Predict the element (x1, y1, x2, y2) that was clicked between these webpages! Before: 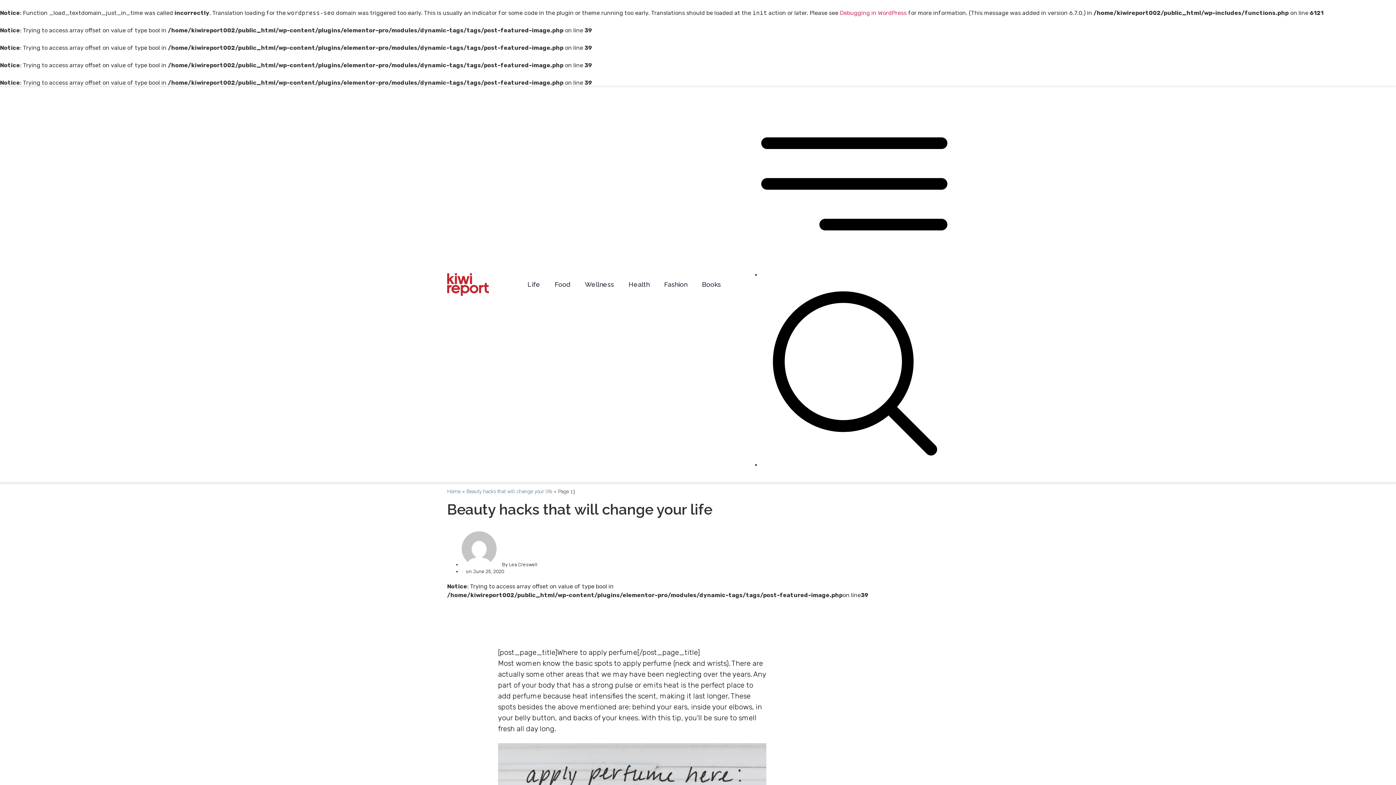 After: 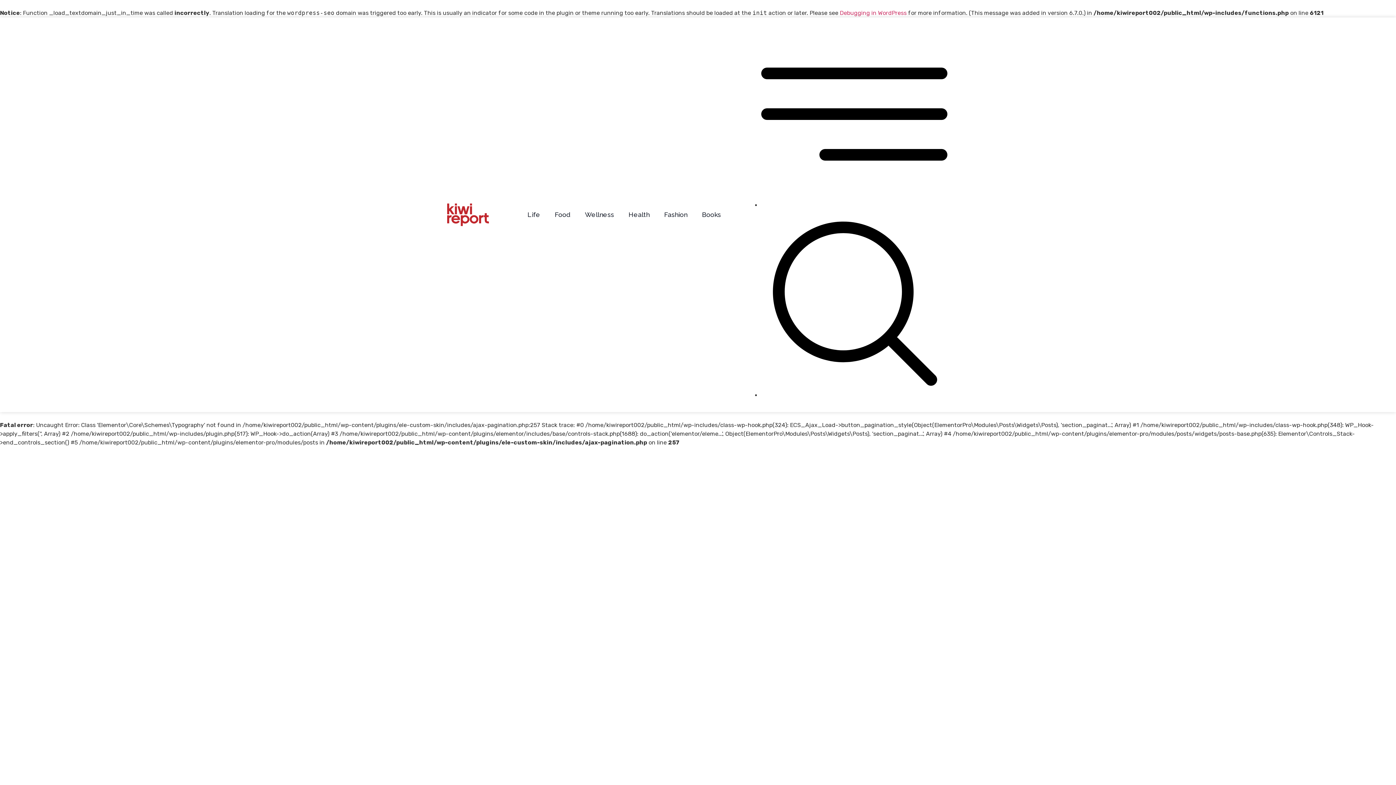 Action: bbox: (447, 488, 460, 494) label: Home